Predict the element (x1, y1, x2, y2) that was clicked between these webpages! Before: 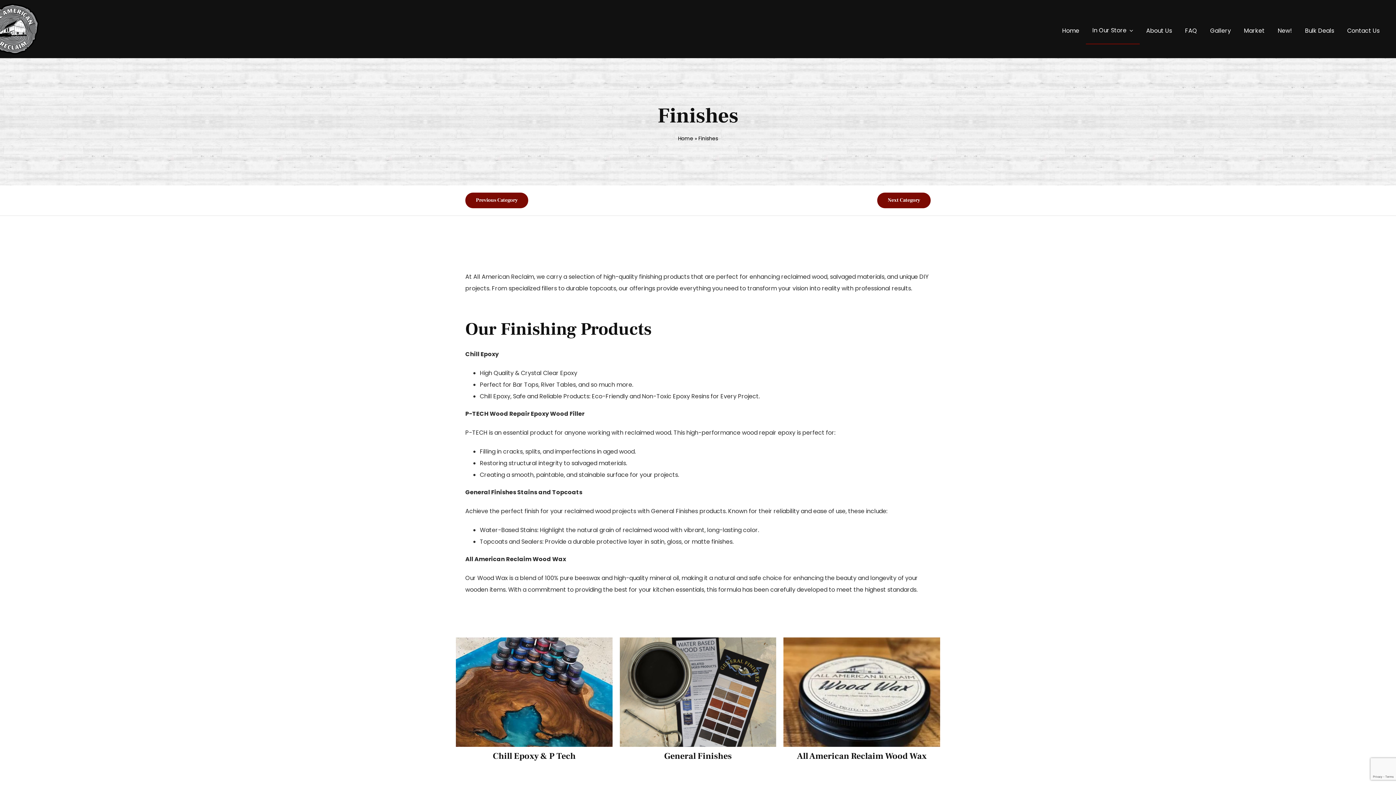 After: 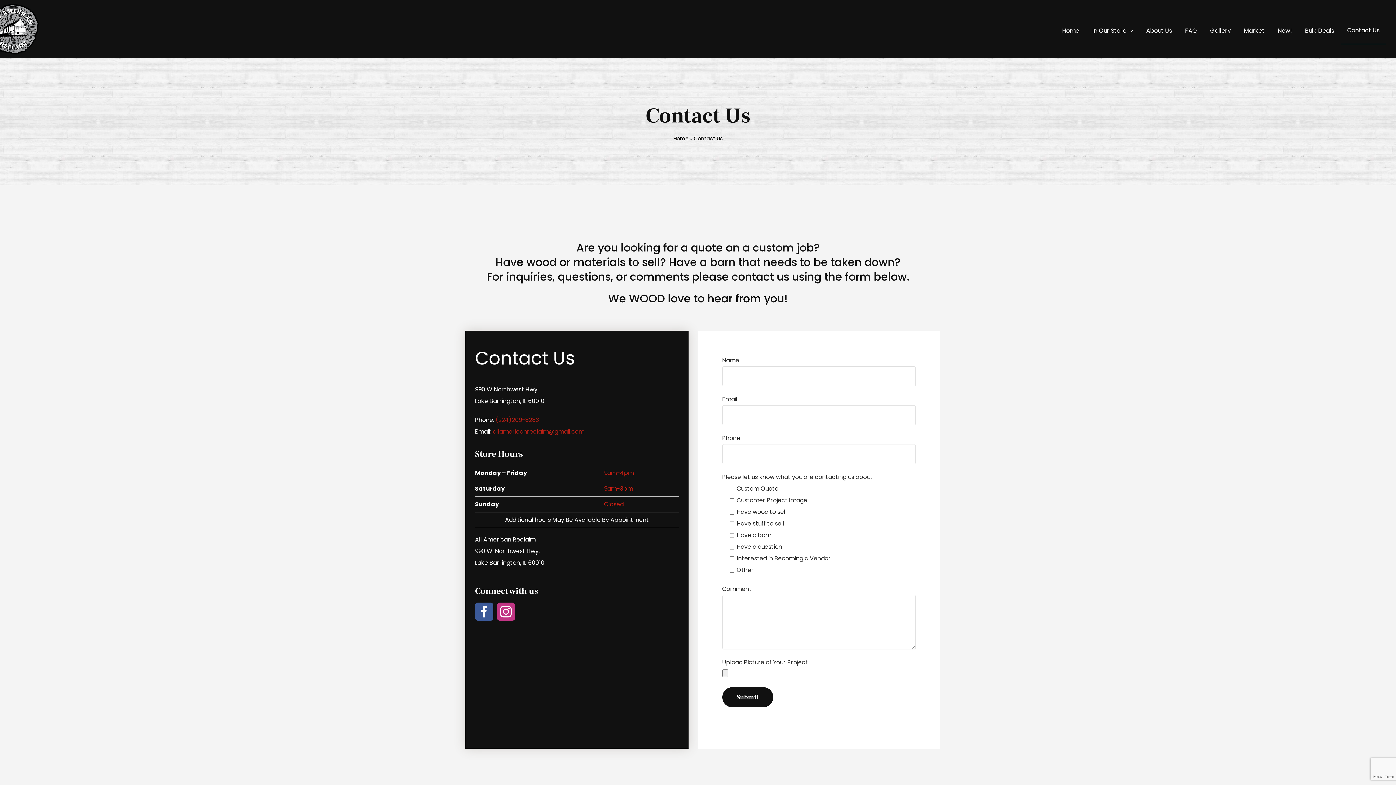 Action: bbox: (1341, 17, 1386, 44) label: Contact Us